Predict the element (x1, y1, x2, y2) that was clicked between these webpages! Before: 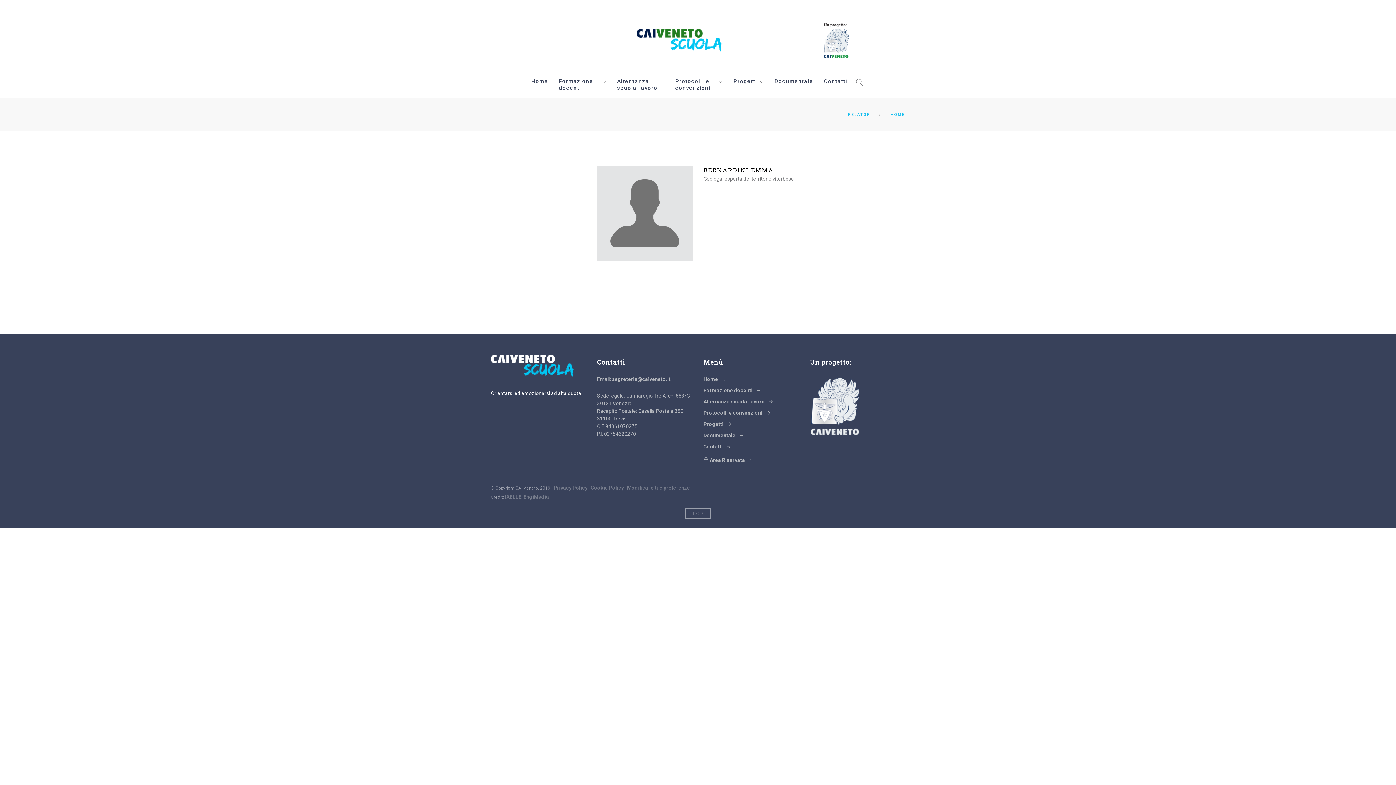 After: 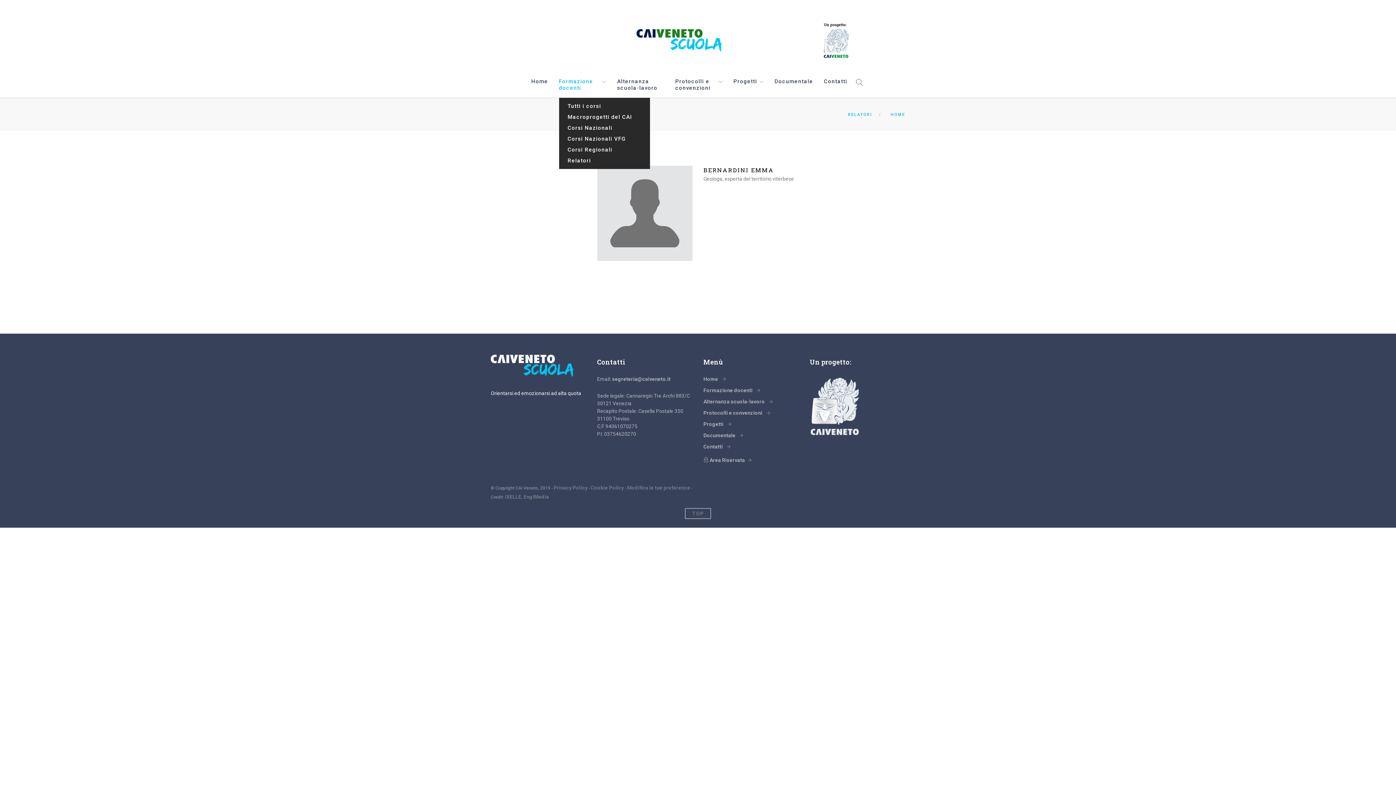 Action: label: Formazione docenti bbox: (559, 78, 599, 91)